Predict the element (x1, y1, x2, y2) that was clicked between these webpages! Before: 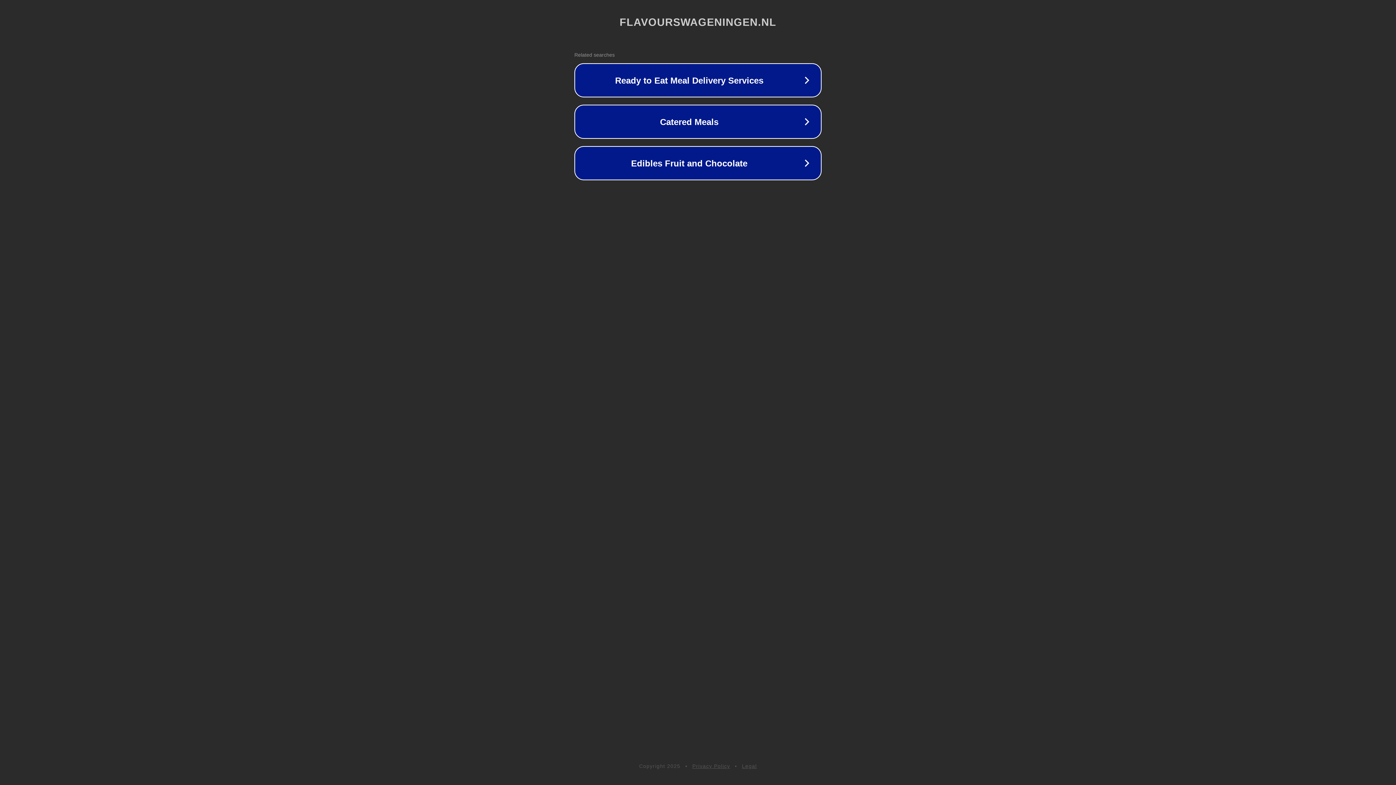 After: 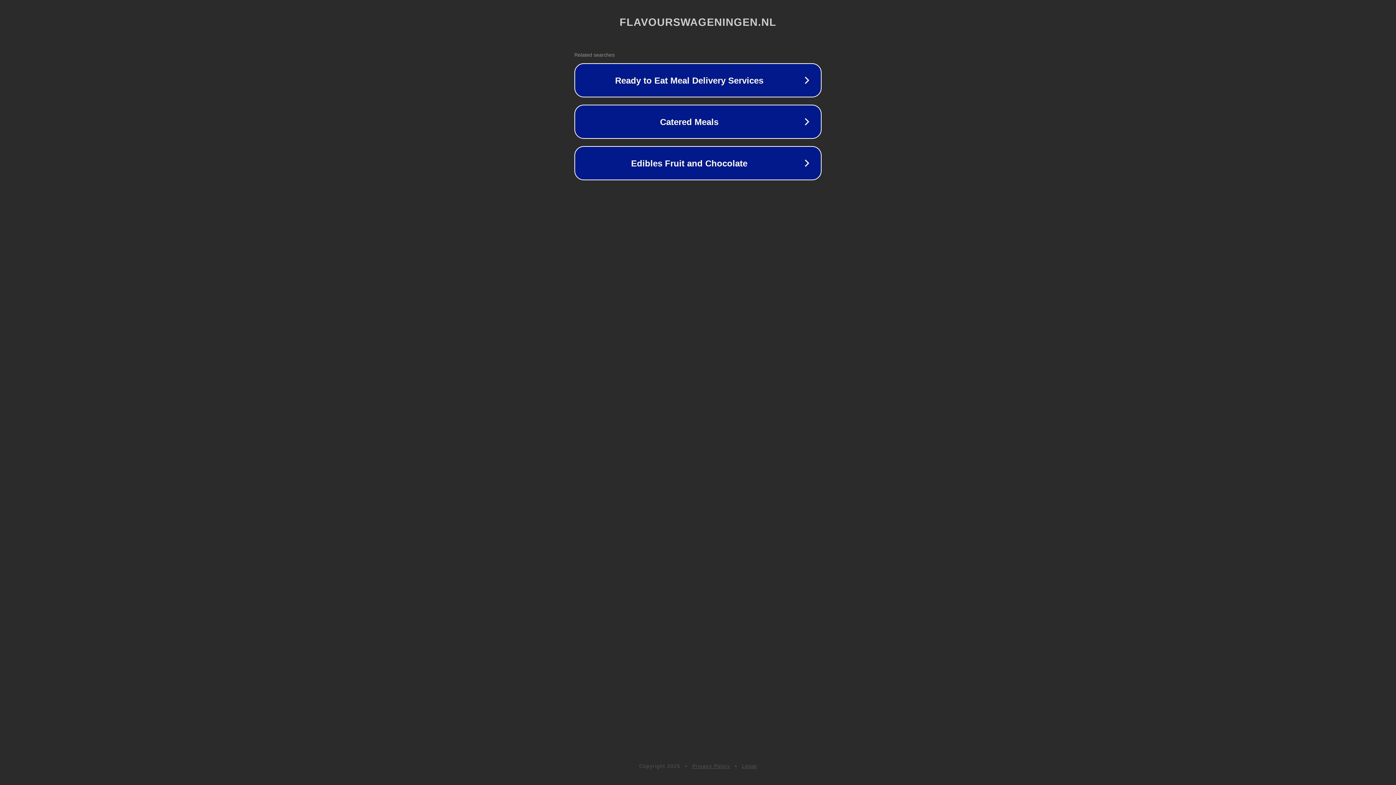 Action: bbox: (692, 763, 730, 769) label: Privacy Policy